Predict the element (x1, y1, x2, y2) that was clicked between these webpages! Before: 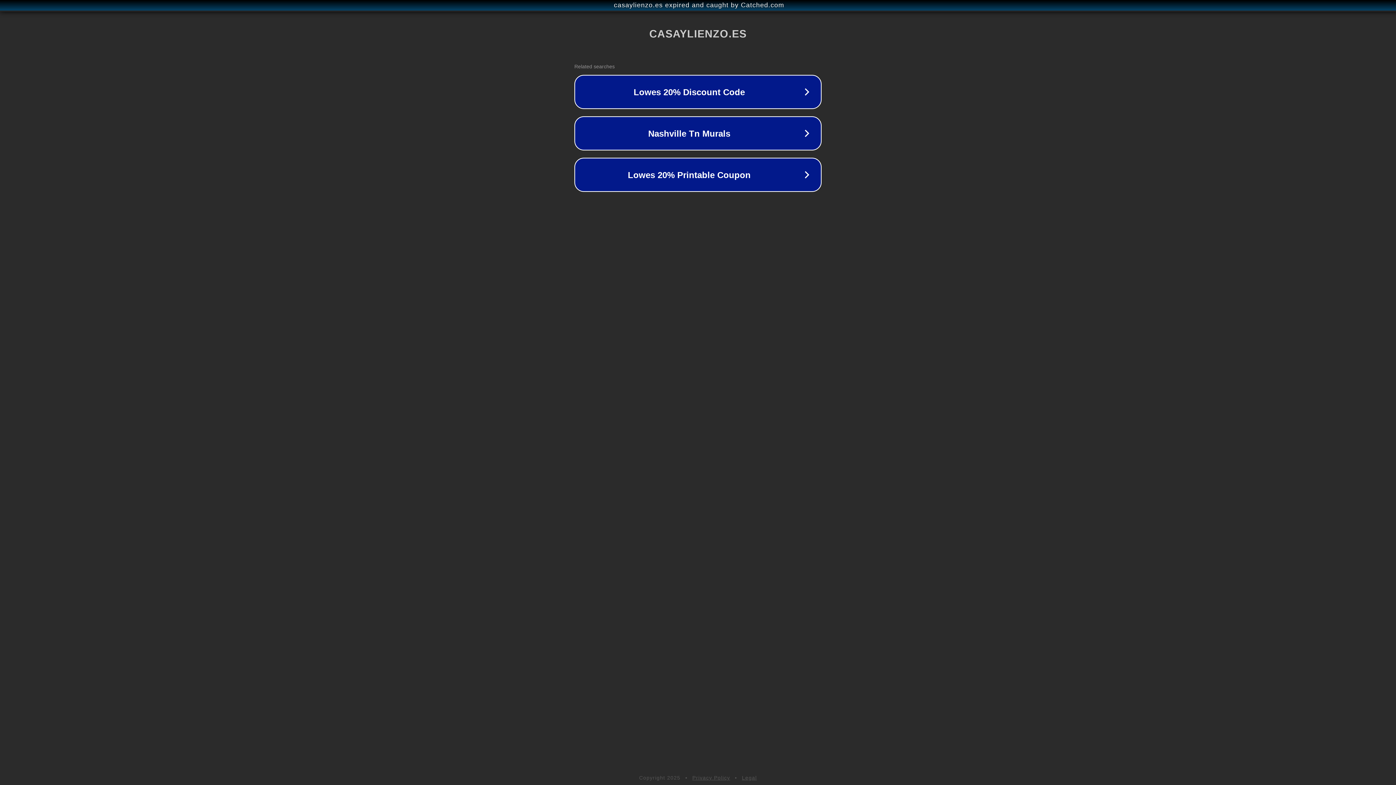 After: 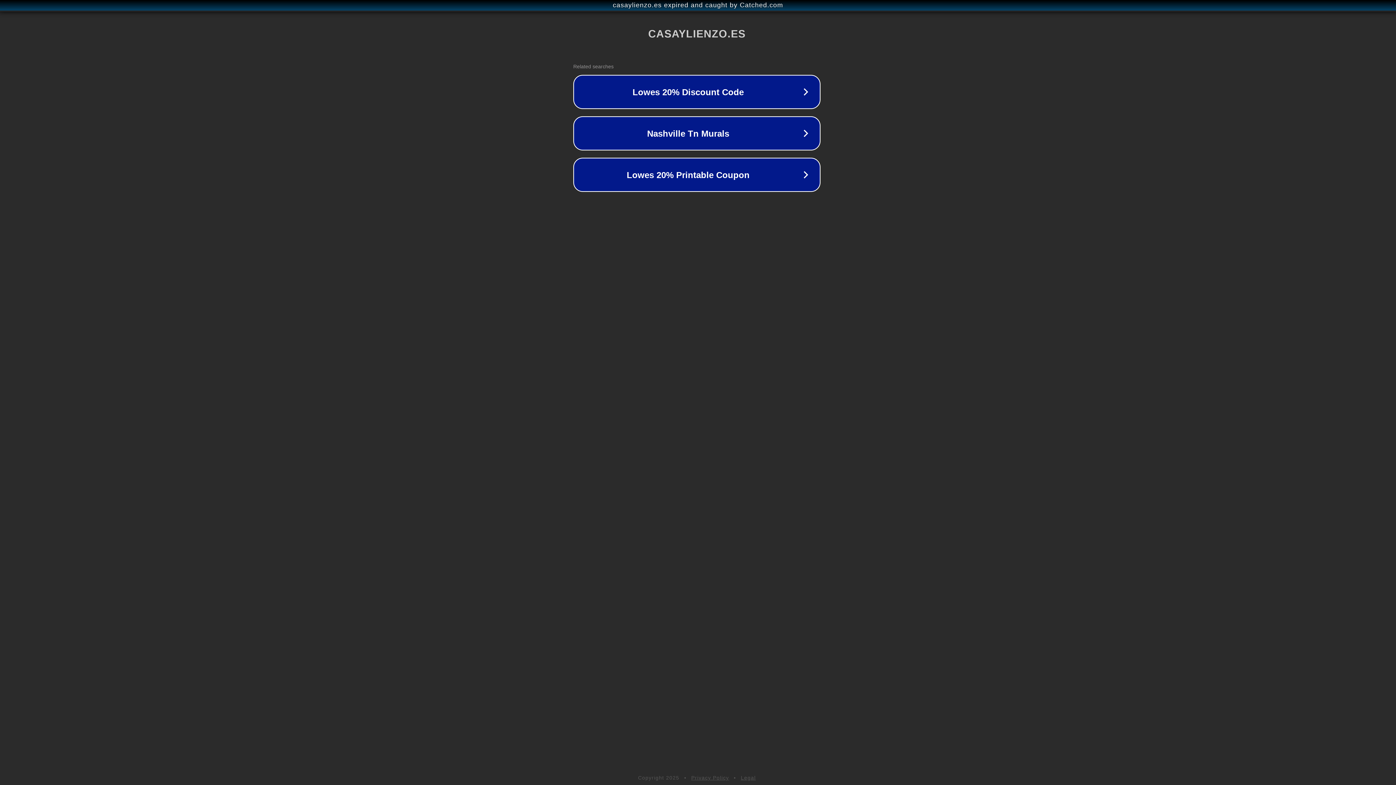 Action: bbox: (1, 1, 1397, 9) label: casaylienzo.es expired and caught by Catched.com